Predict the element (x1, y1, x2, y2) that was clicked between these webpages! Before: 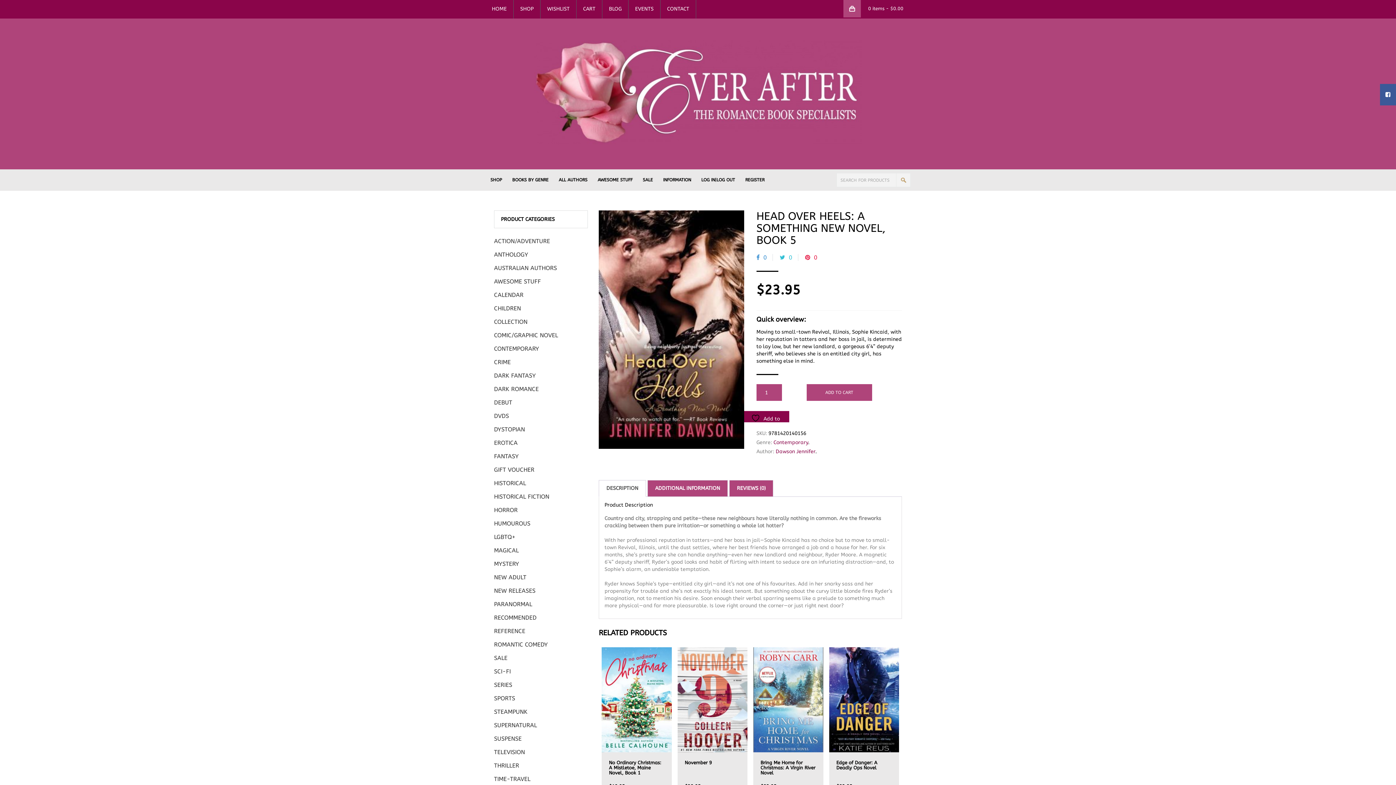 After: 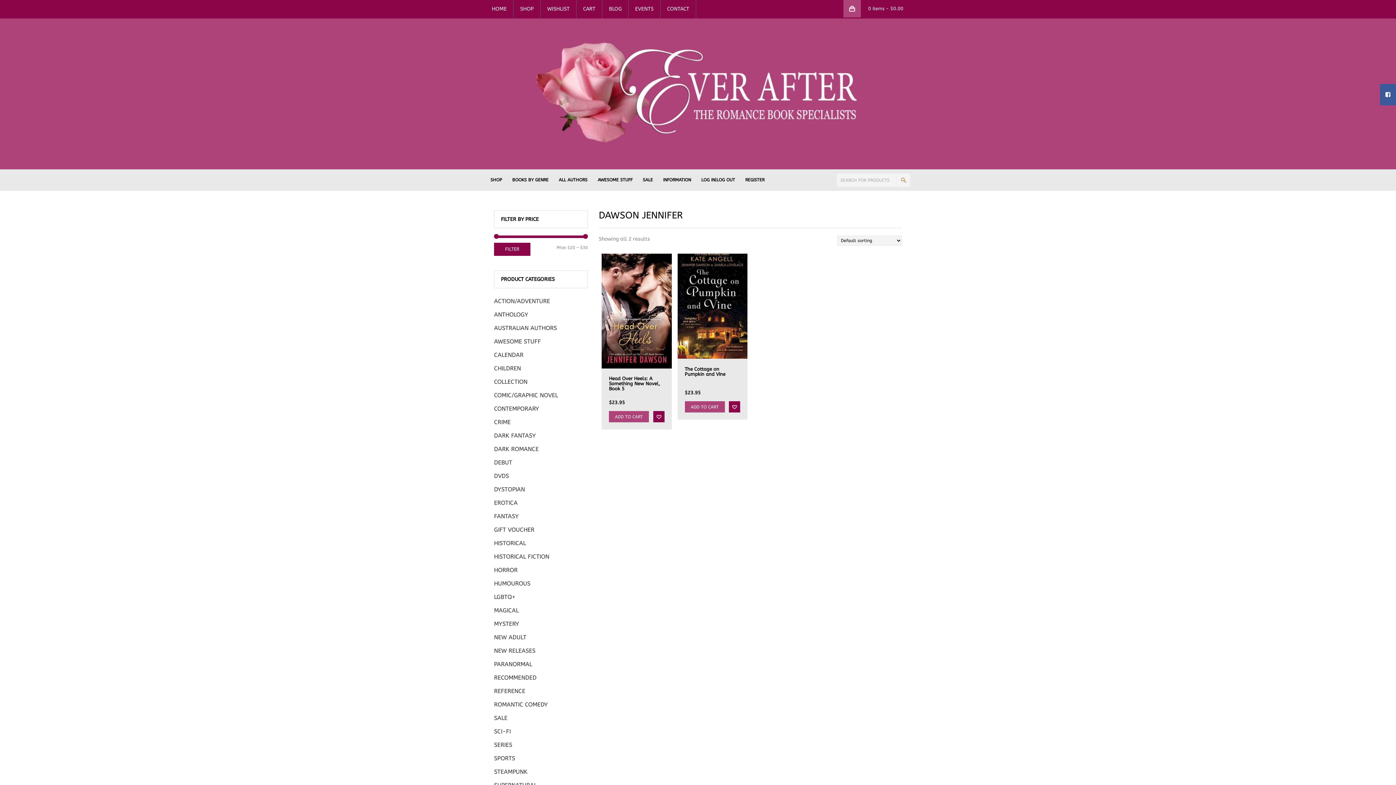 Action: bbox: (775, 448, 815, 454) label: Dawson Jennifer